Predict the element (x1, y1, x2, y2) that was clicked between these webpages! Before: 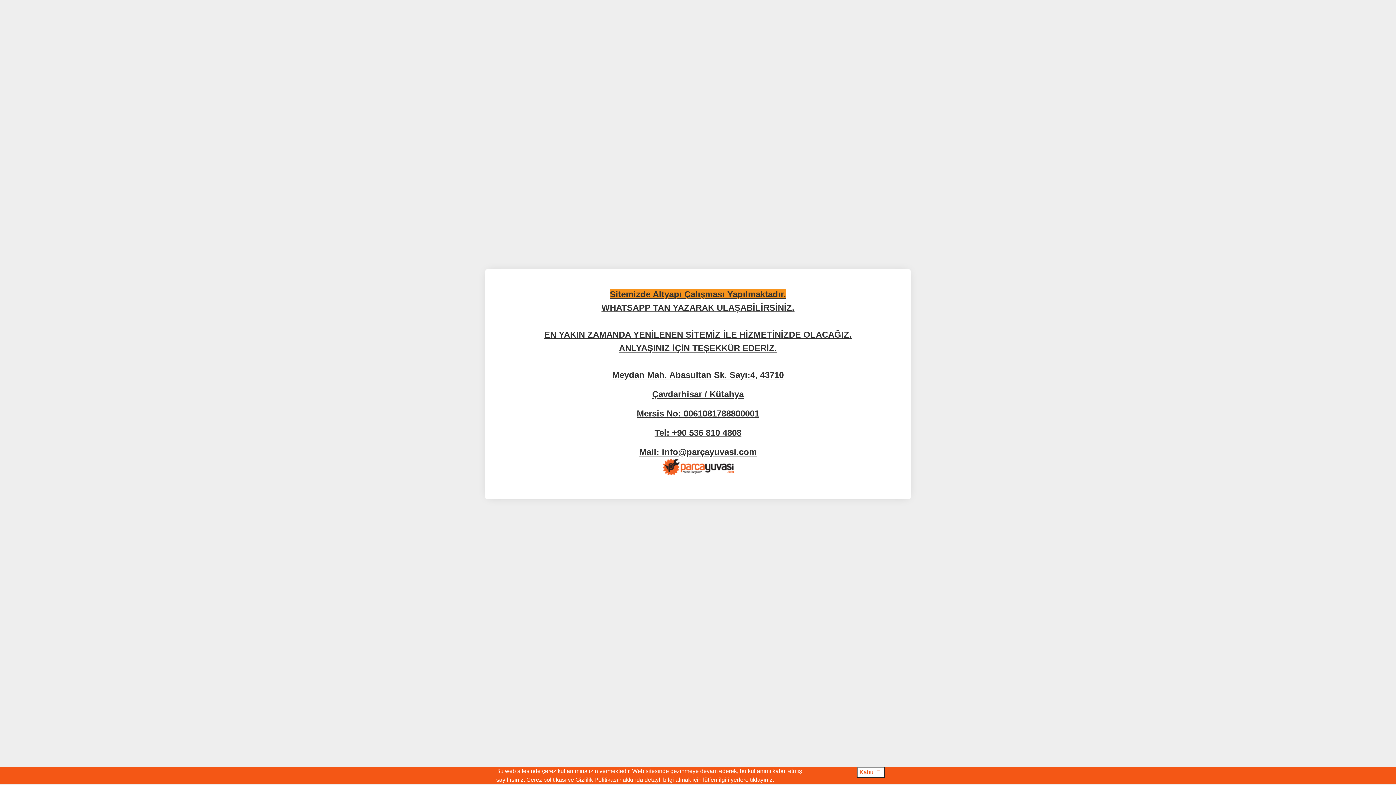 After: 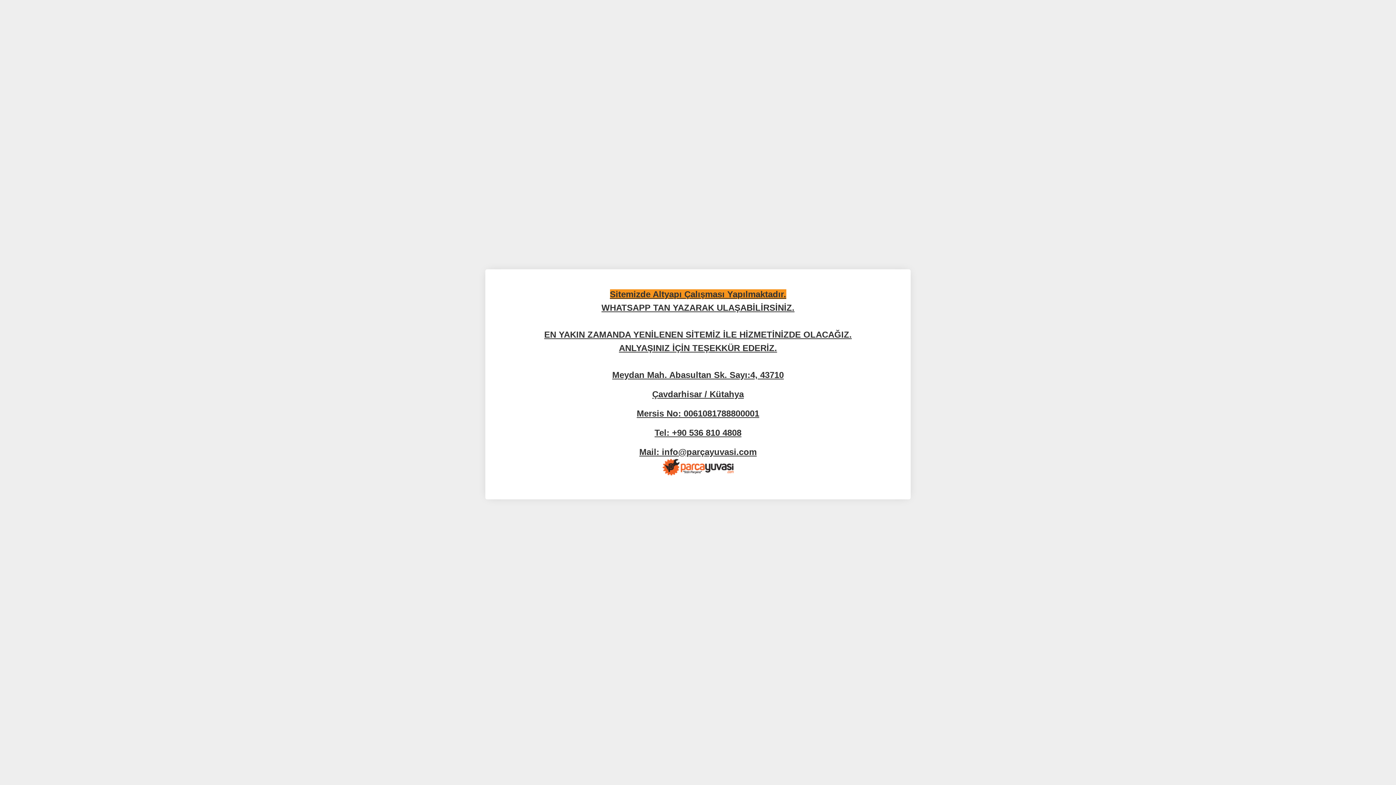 Action: label: Kabul Et bbox: (856, 767, 884, 778)